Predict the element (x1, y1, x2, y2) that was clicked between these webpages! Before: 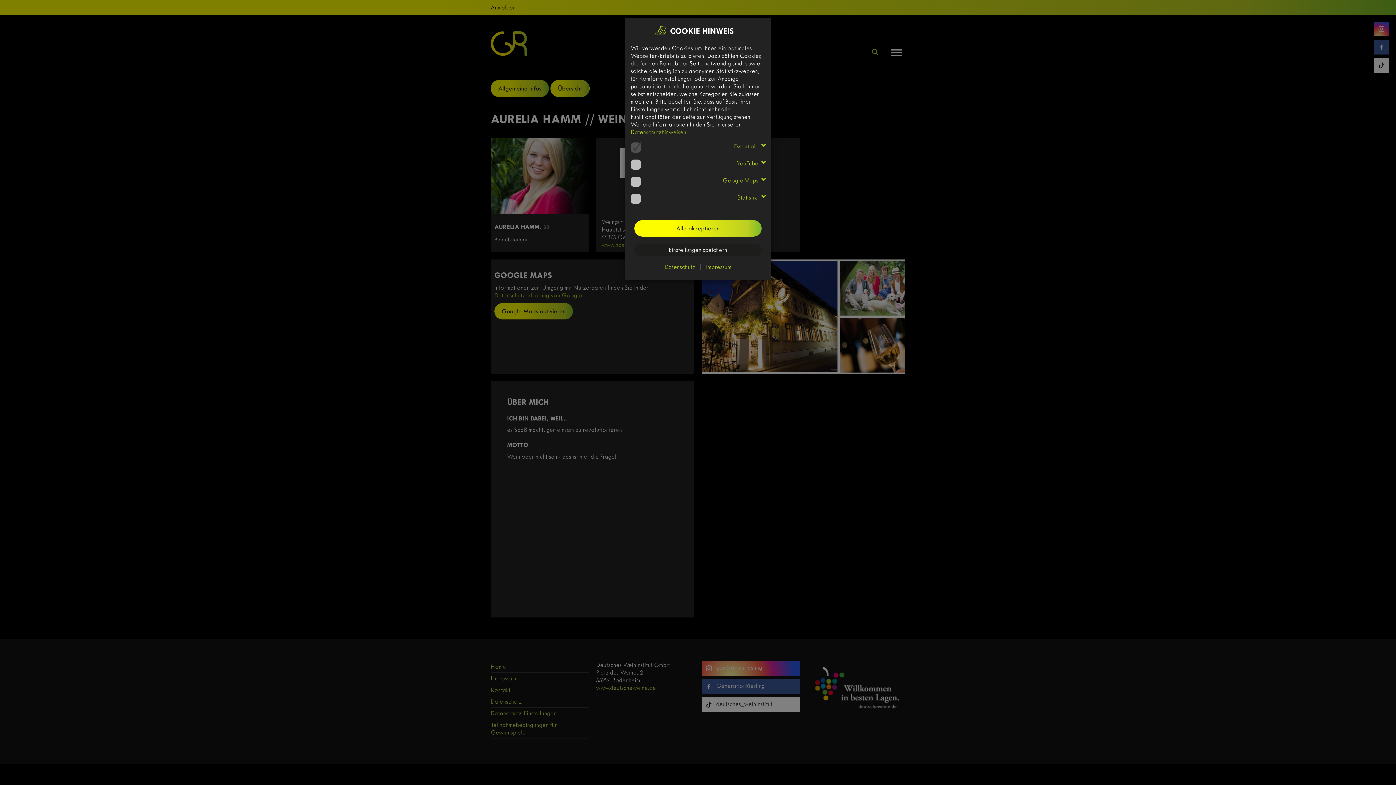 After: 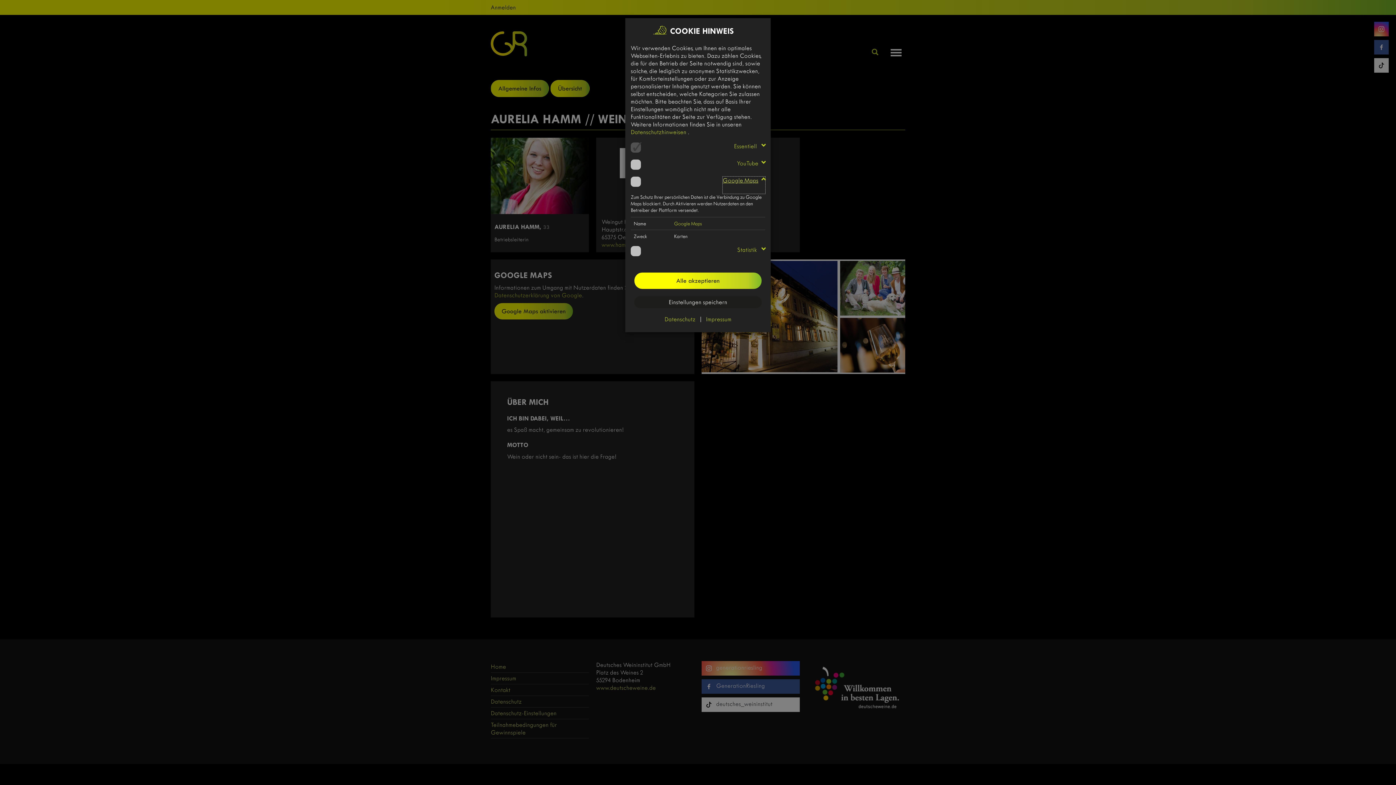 Action: label: Google Maps bbox: (722, 176, 765, 193)